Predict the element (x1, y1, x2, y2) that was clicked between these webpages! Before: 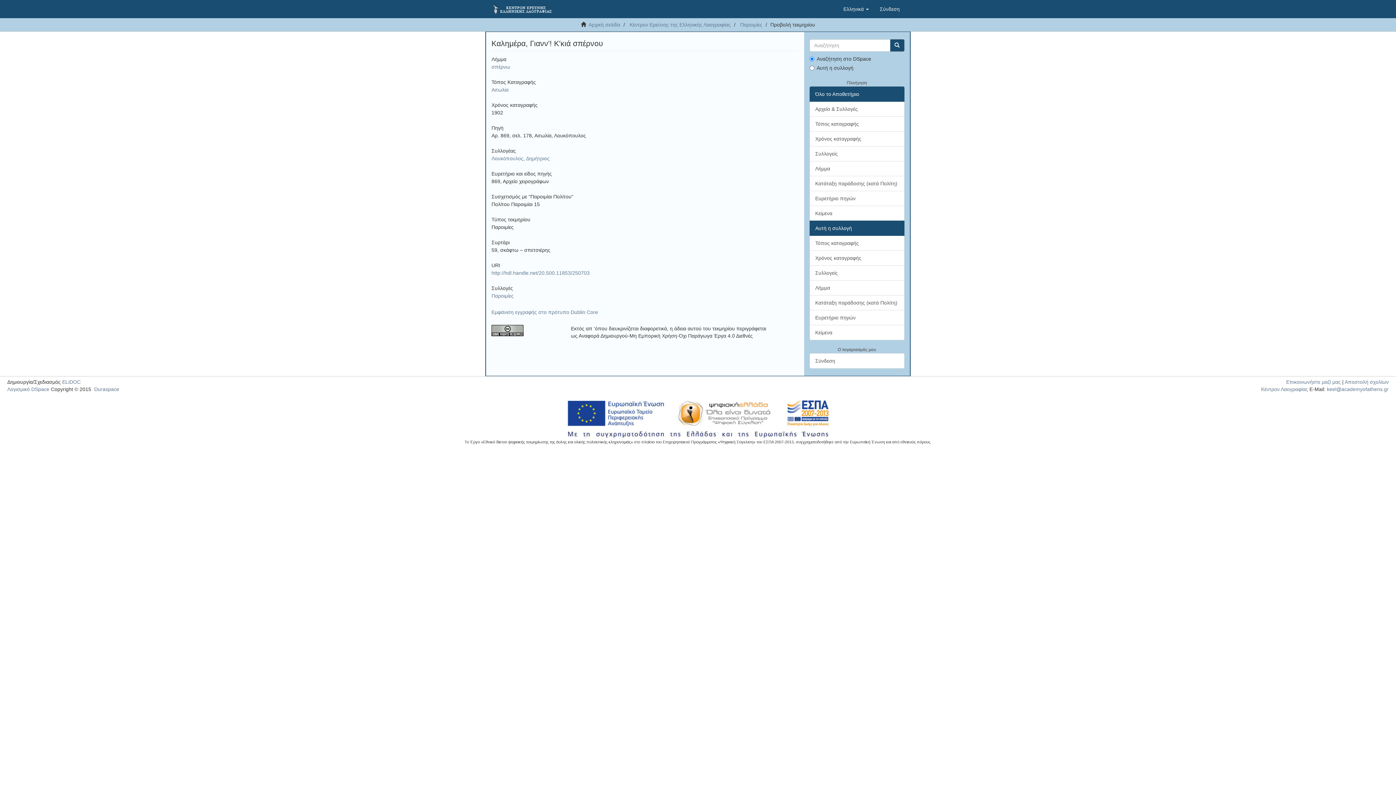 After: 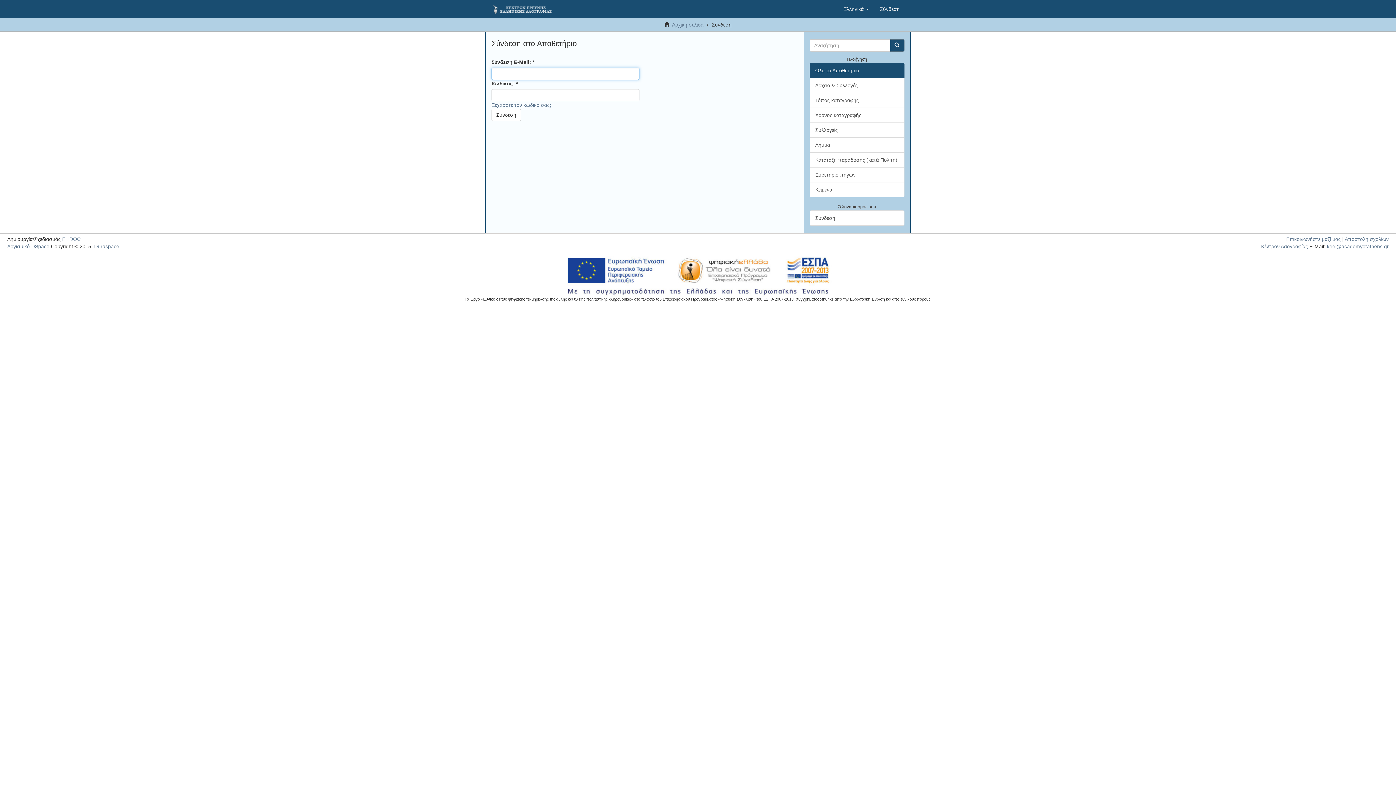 Action: bbox: (874, 0, 905, 18) label: Σύνδεση